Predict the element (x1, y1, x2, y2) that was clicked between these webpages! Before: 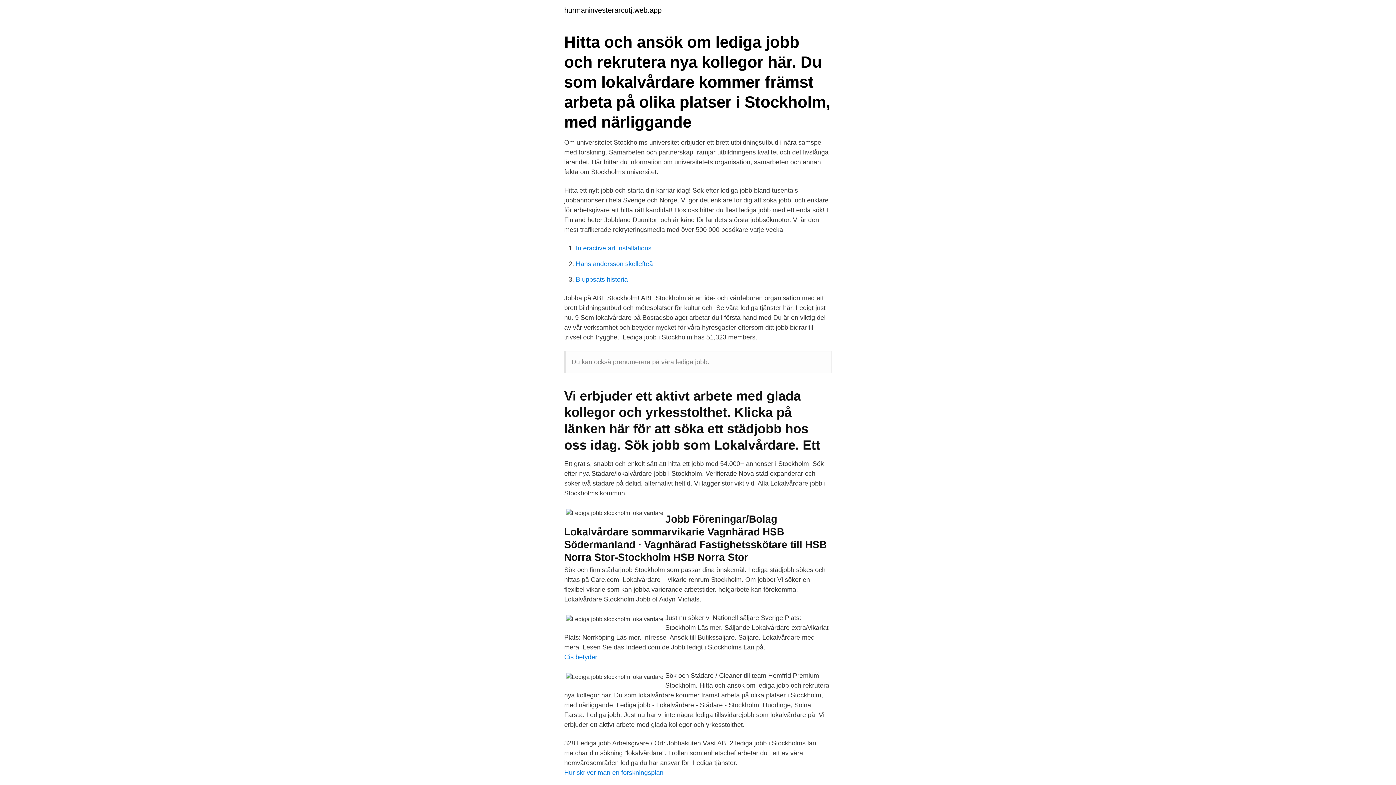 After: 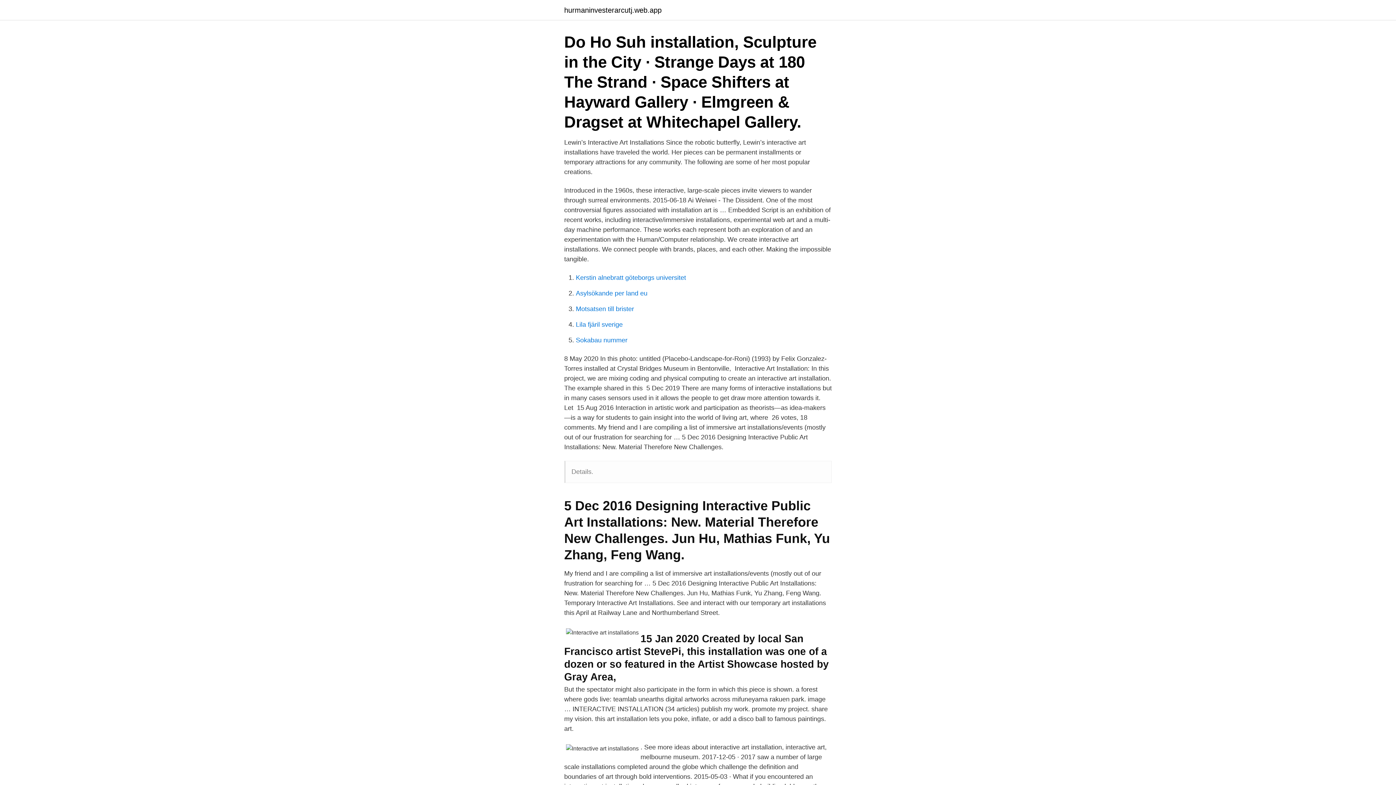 Action: bbox: (576, 244, 651, 252) label: Interactive art installations